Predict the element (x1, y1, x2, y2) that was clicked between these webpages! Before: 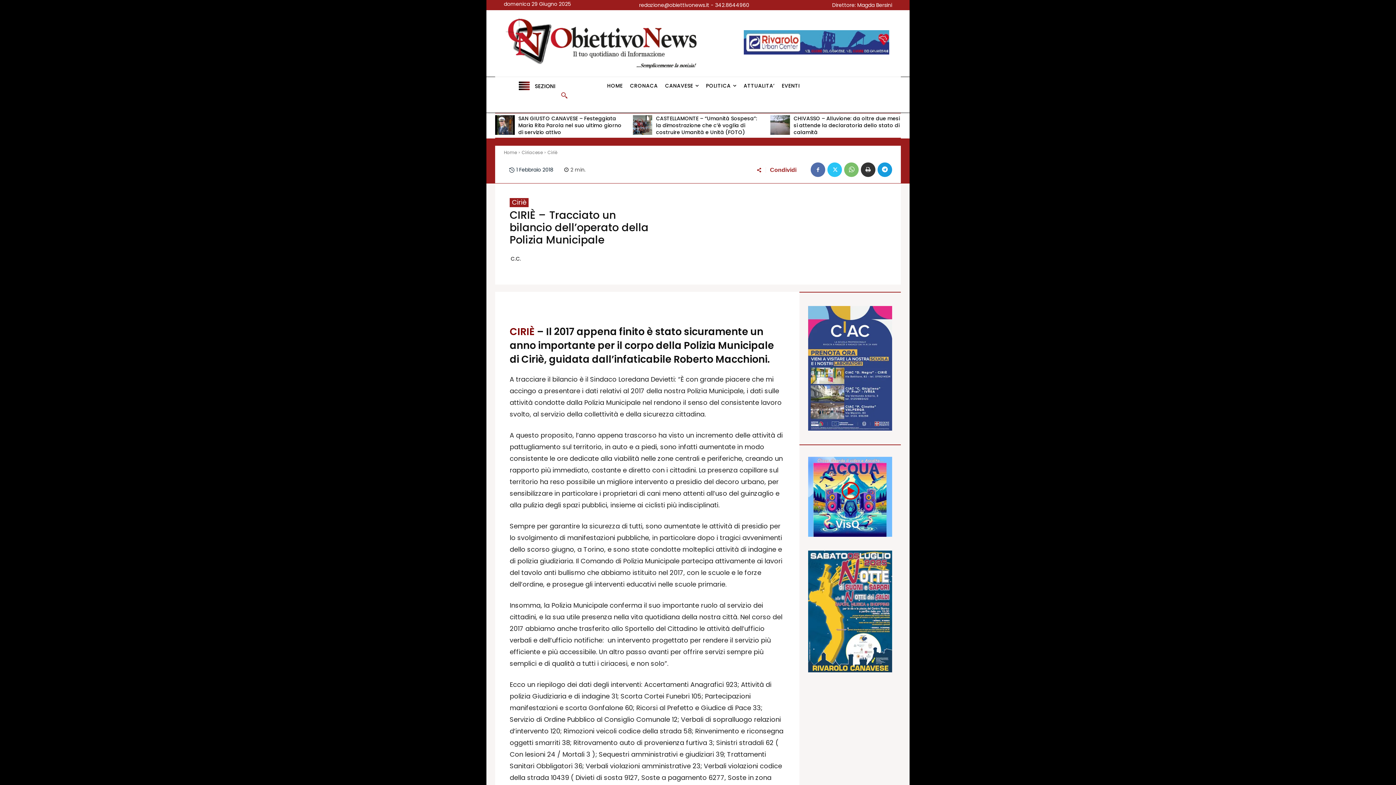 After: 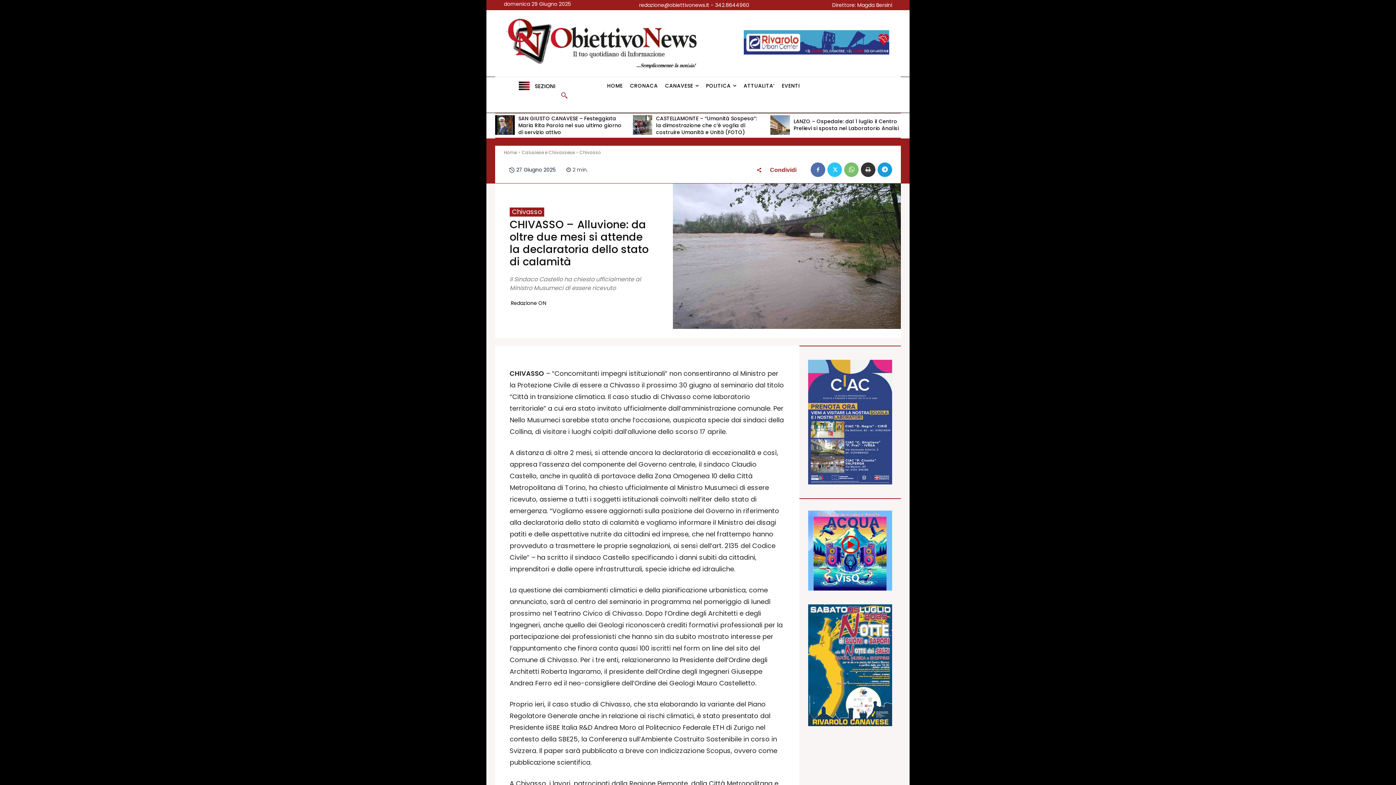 Action: bbox: (770, 115, 790, 134)